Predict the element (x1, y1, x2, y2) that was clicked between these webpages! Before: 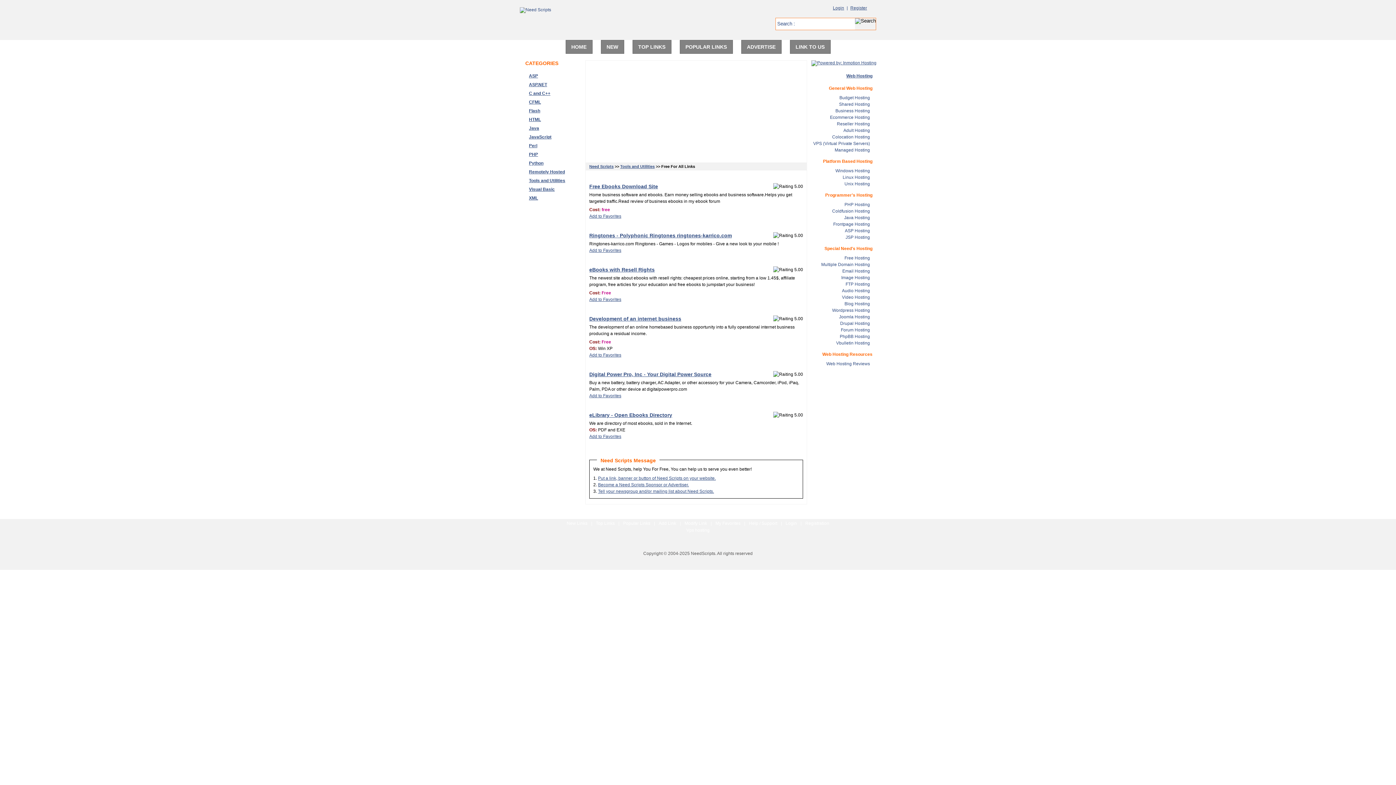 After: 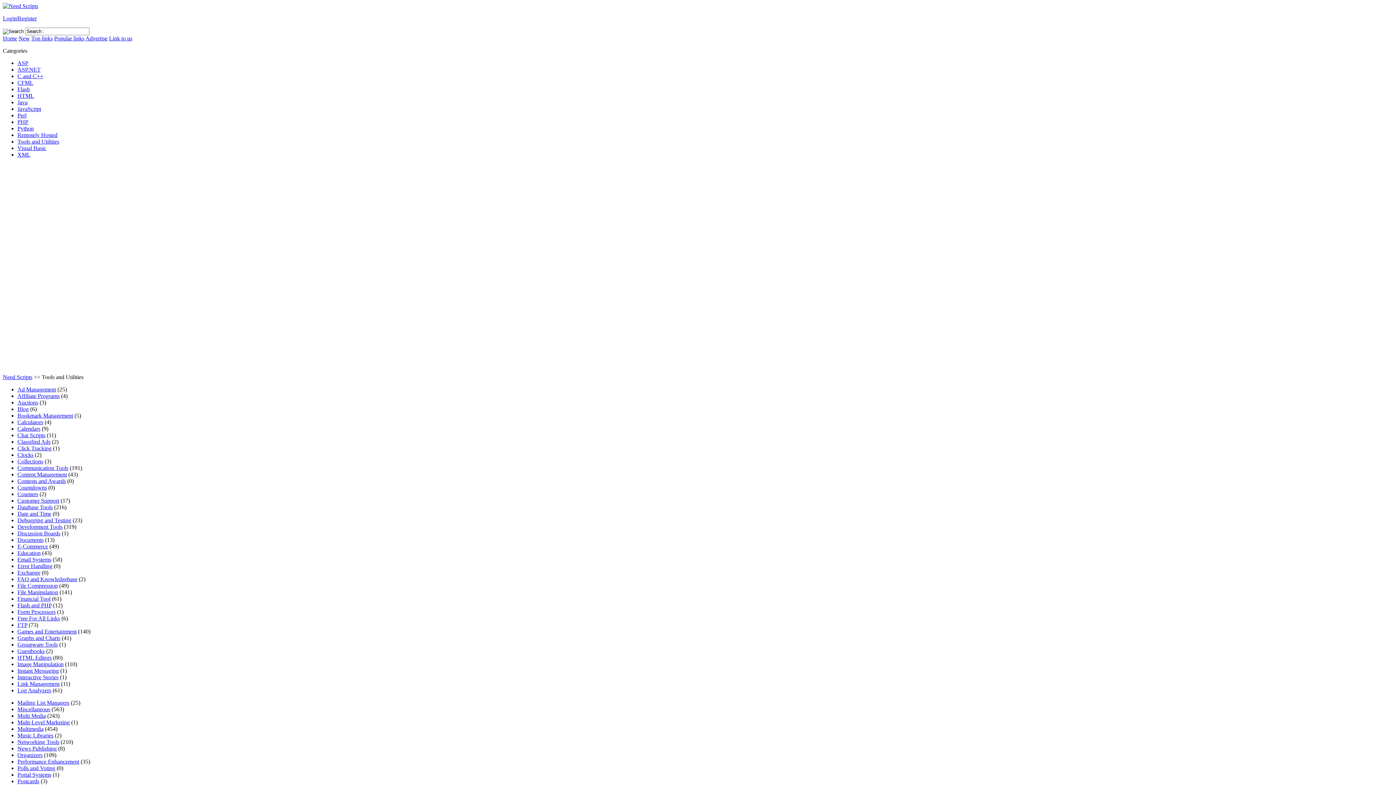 Action: bbox: (620, 164, 654, 168) label: Tools and Utilities